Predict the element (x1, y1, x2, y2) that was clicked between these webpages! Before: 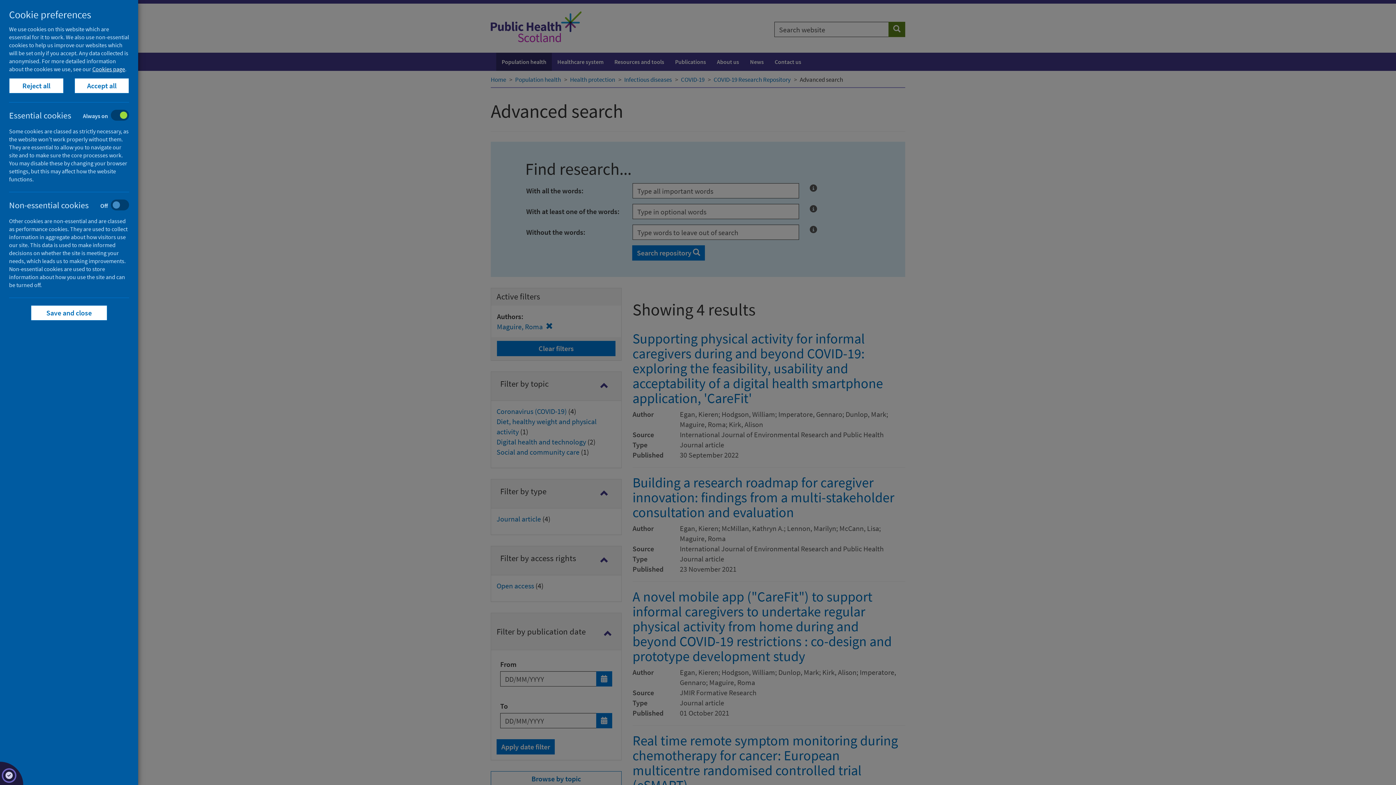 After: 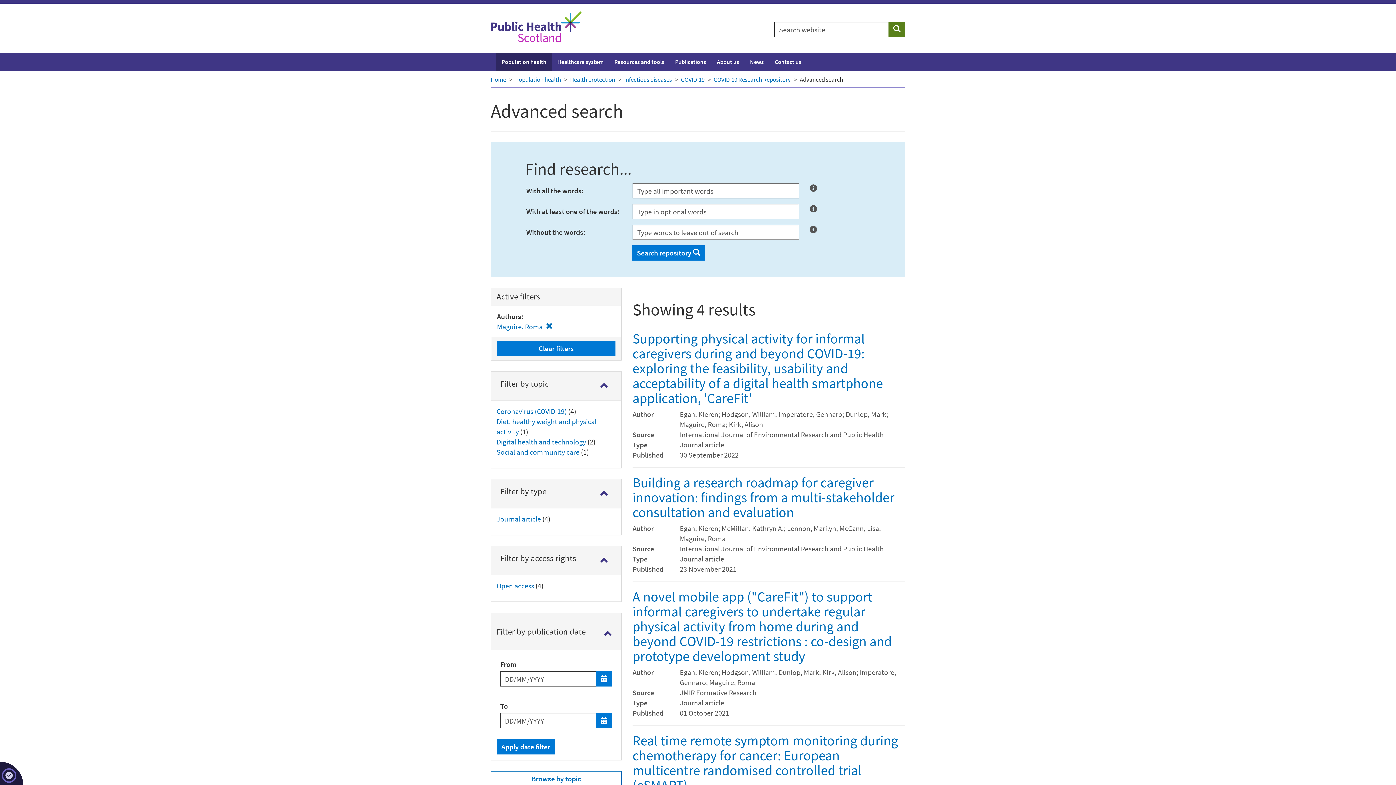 Action: label: Accept all bbox: (74, 78, 129, 93)